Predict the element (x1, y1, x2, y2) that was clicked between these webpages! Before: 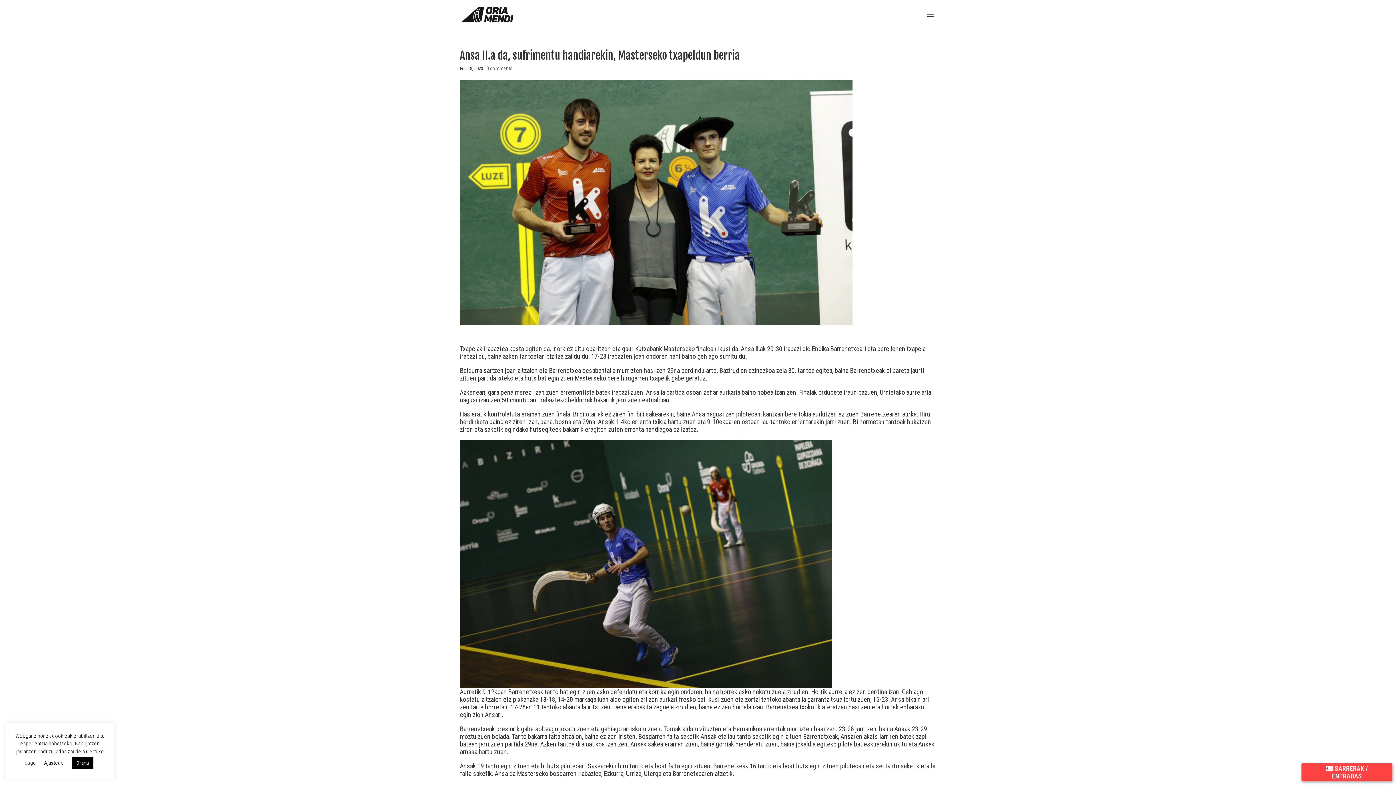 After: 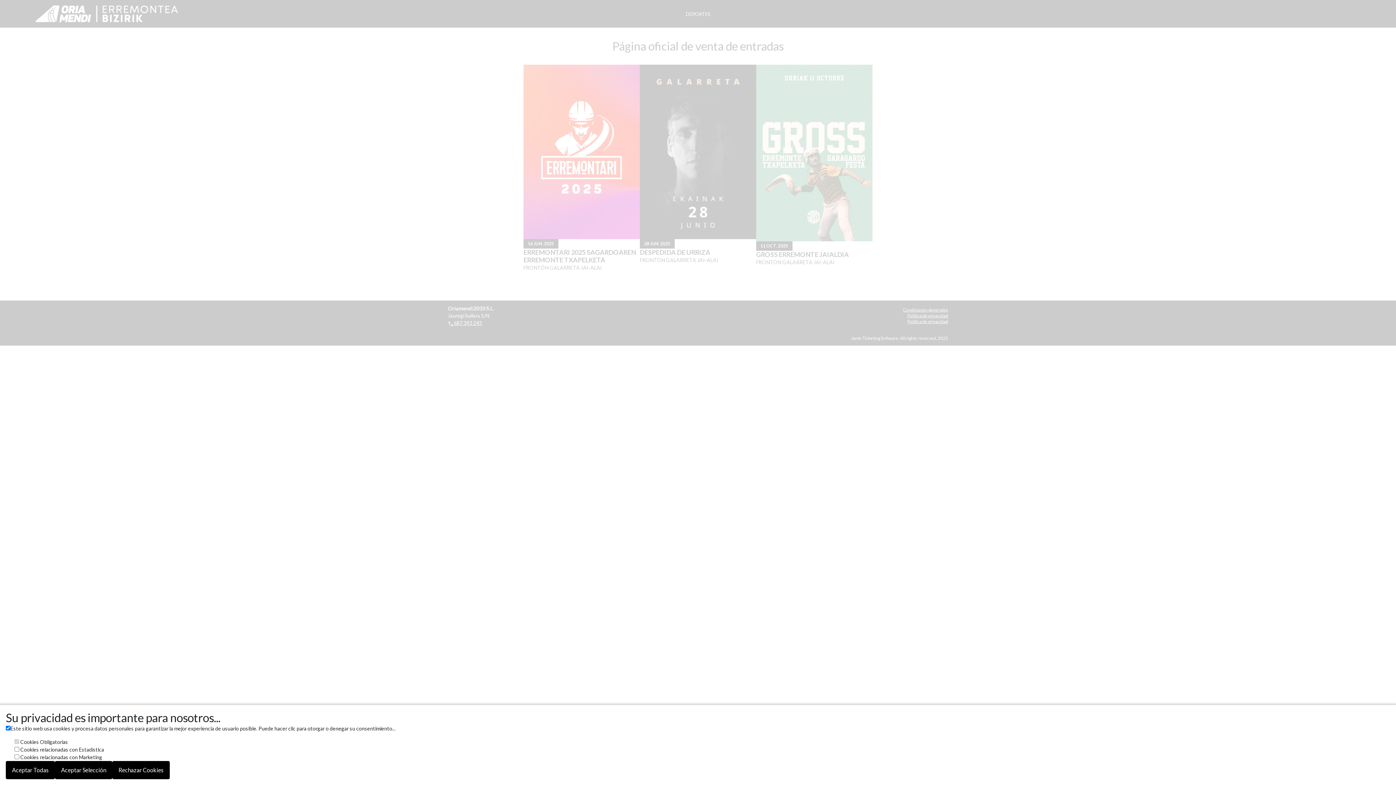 Action: bbox: (1301, 763, 1392, 781) label:  SARRERAK / ENTRADAS